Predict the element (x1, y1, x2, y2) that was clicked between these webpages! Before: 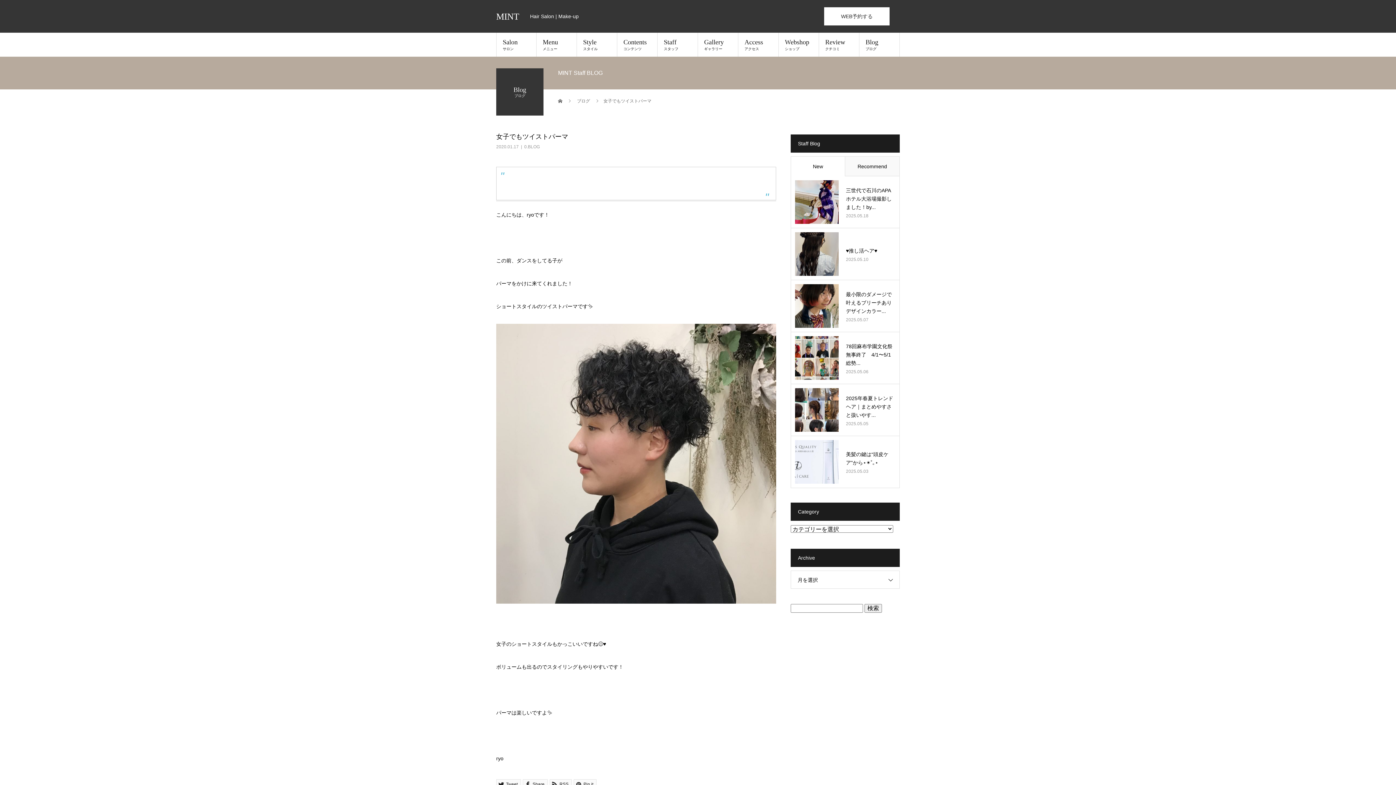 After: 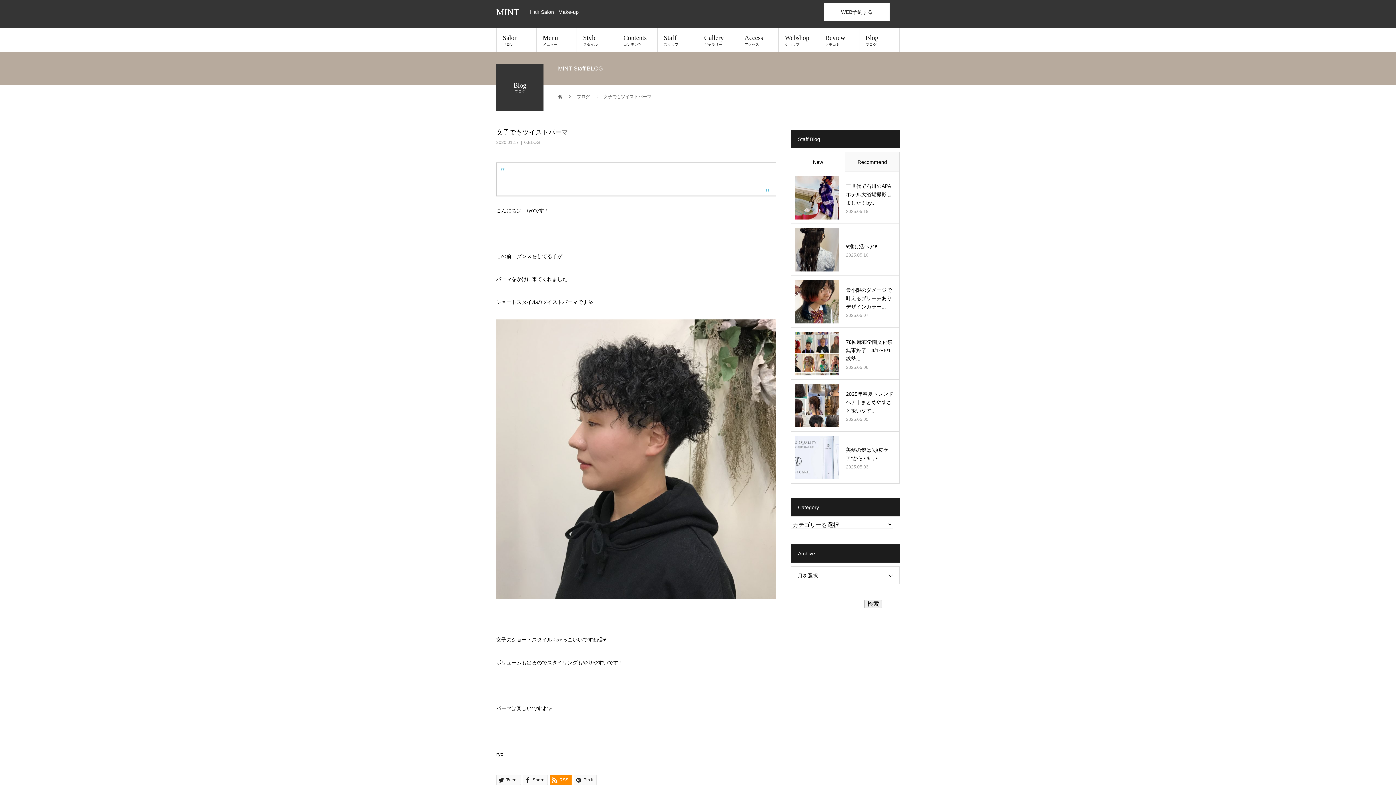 Action: label:  RSS bbox: (549, 779, 572, 789)